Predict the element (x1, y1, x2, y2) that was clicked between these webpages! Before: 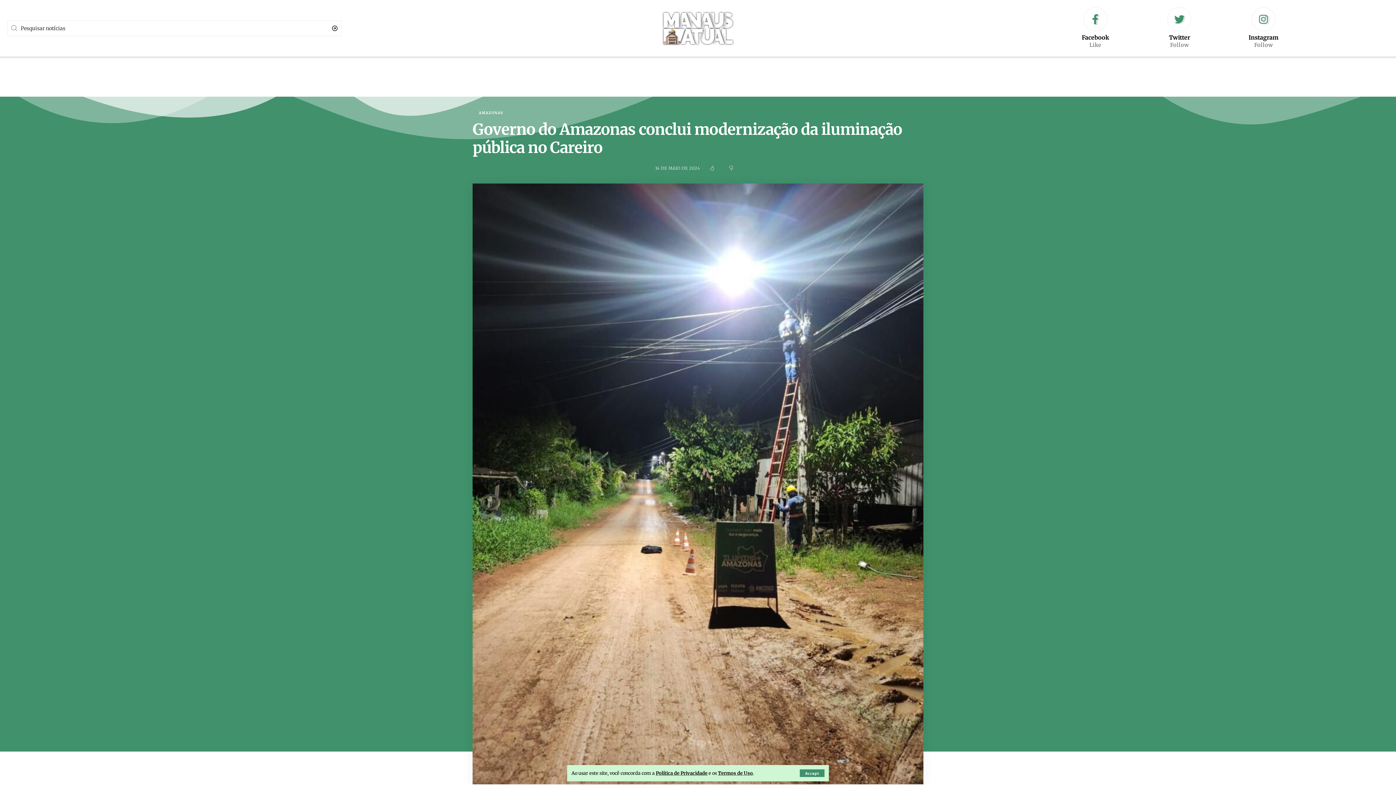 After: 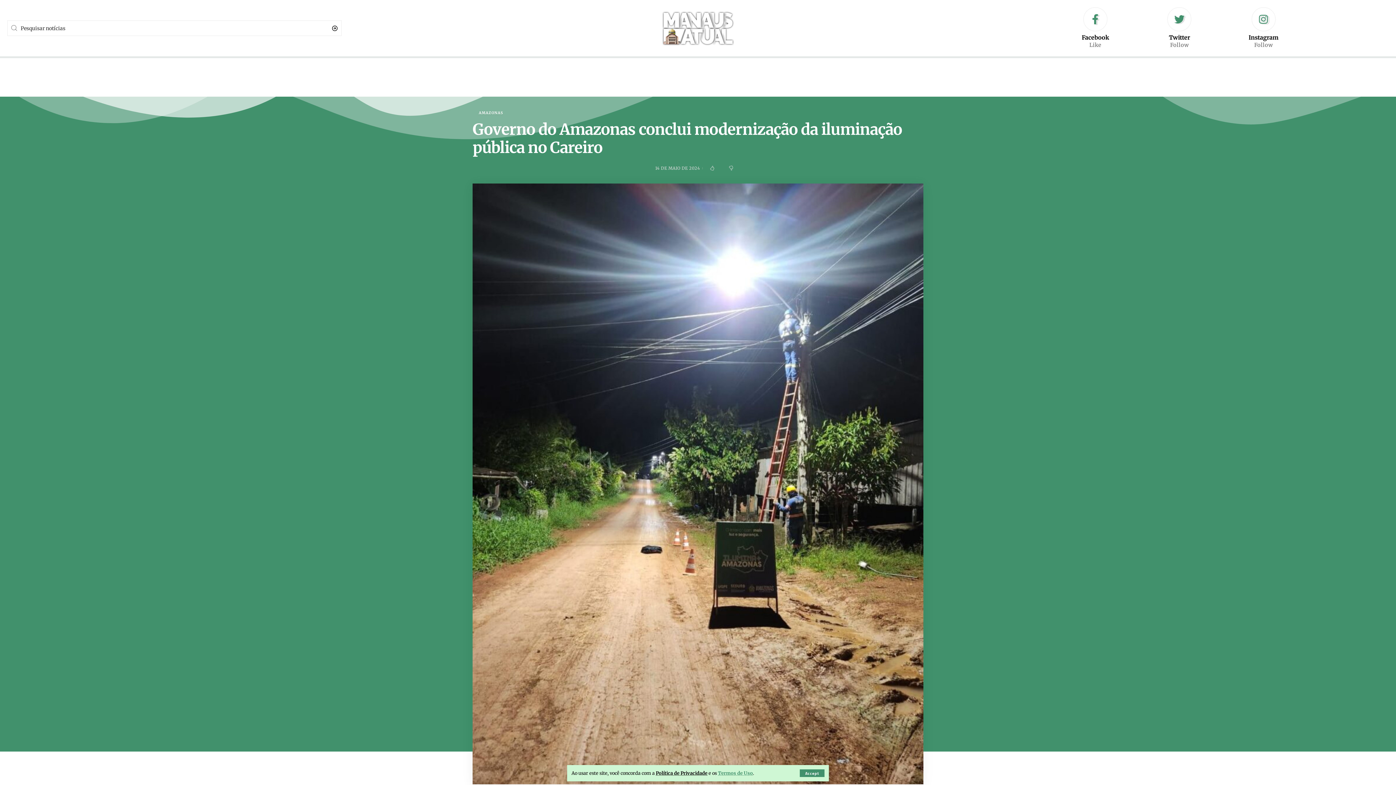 Action: label: Termos de Uso bbox: (718, 770, 753, 776)